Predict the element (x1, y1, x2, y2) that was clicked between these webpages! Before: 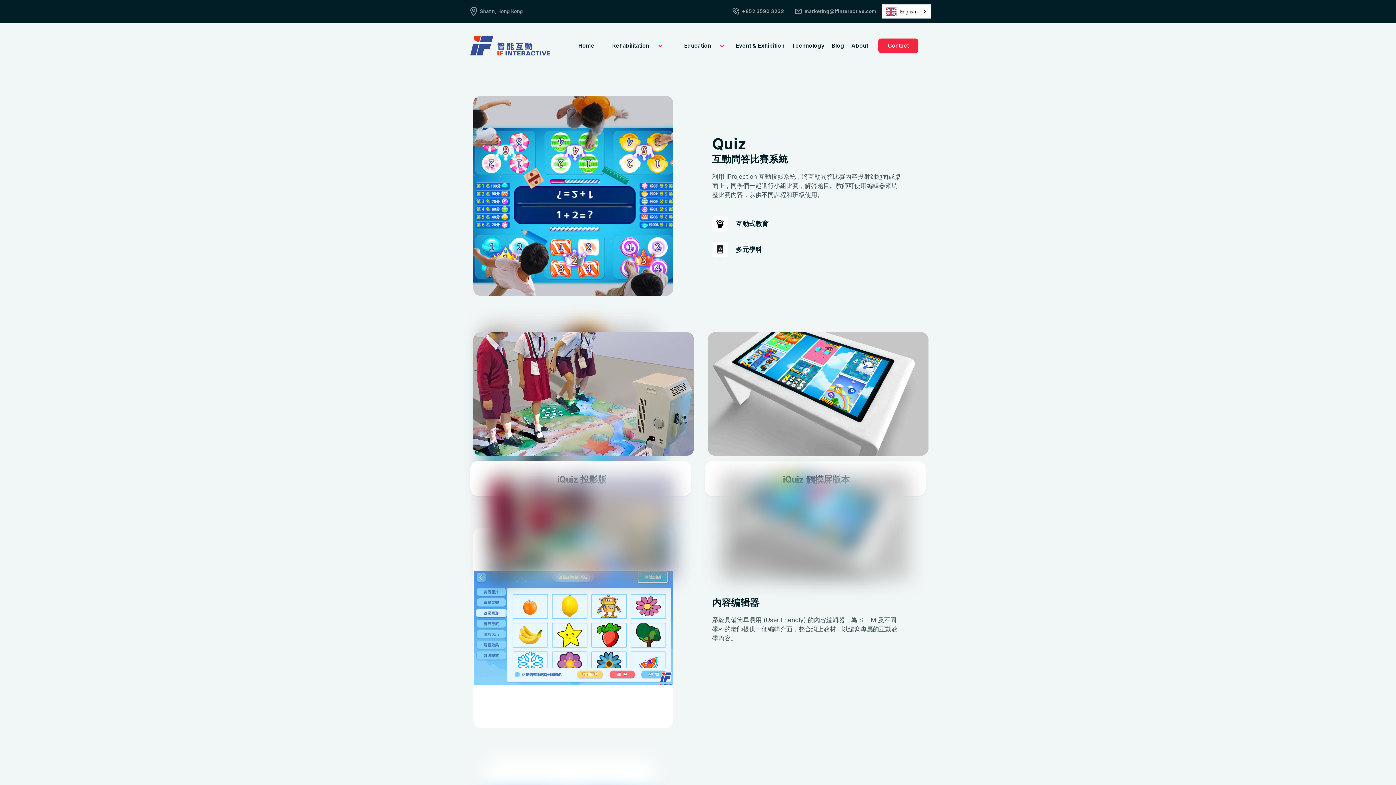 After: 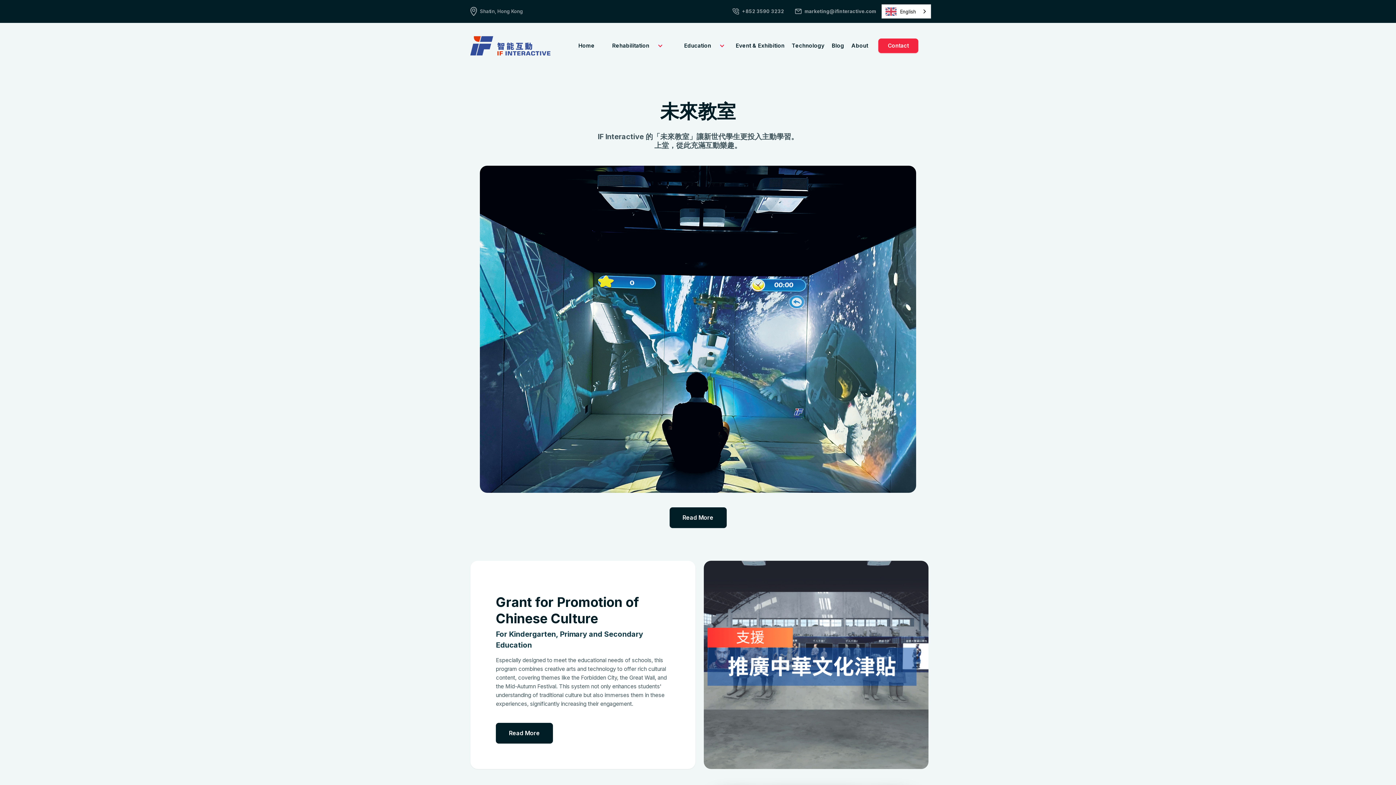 Action: bbox: (670, 38, 732, 53) label: Education